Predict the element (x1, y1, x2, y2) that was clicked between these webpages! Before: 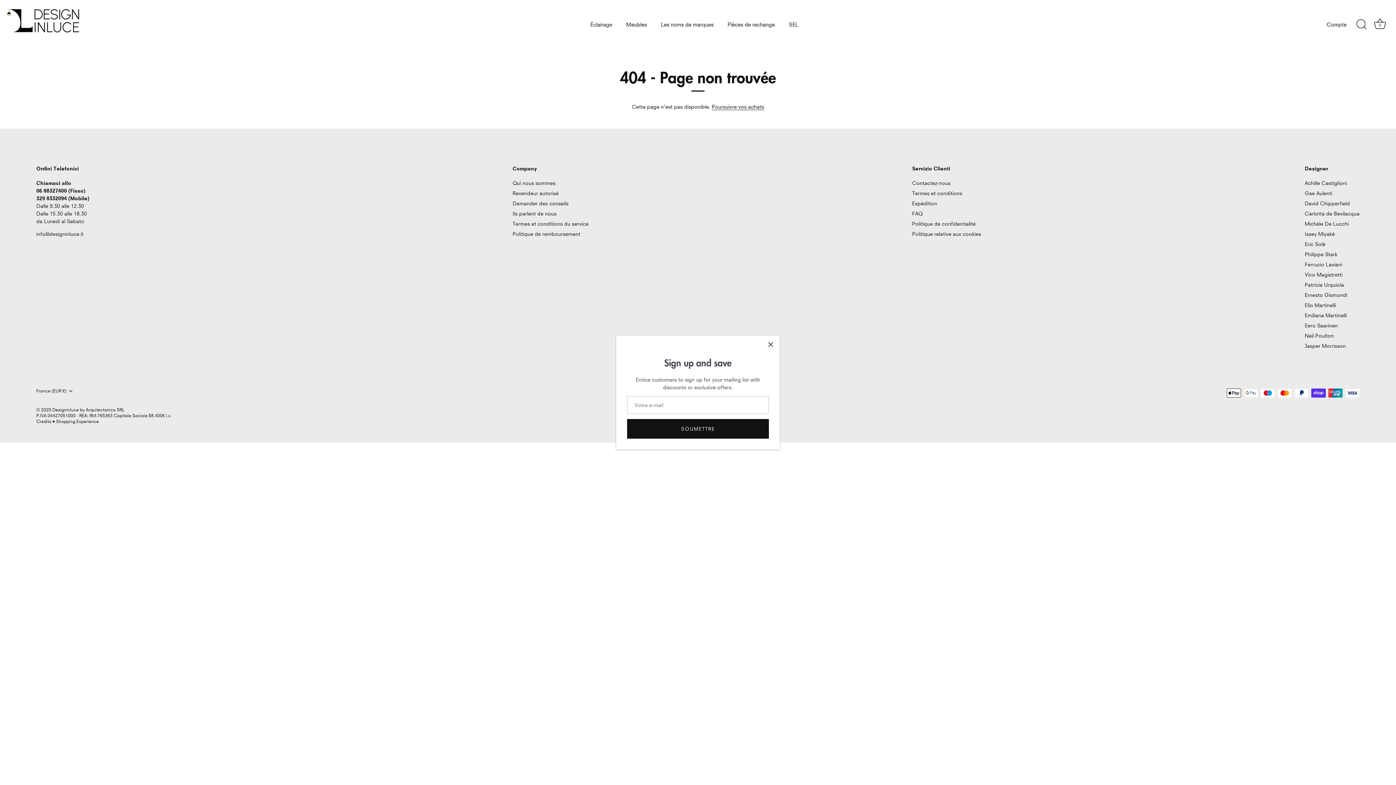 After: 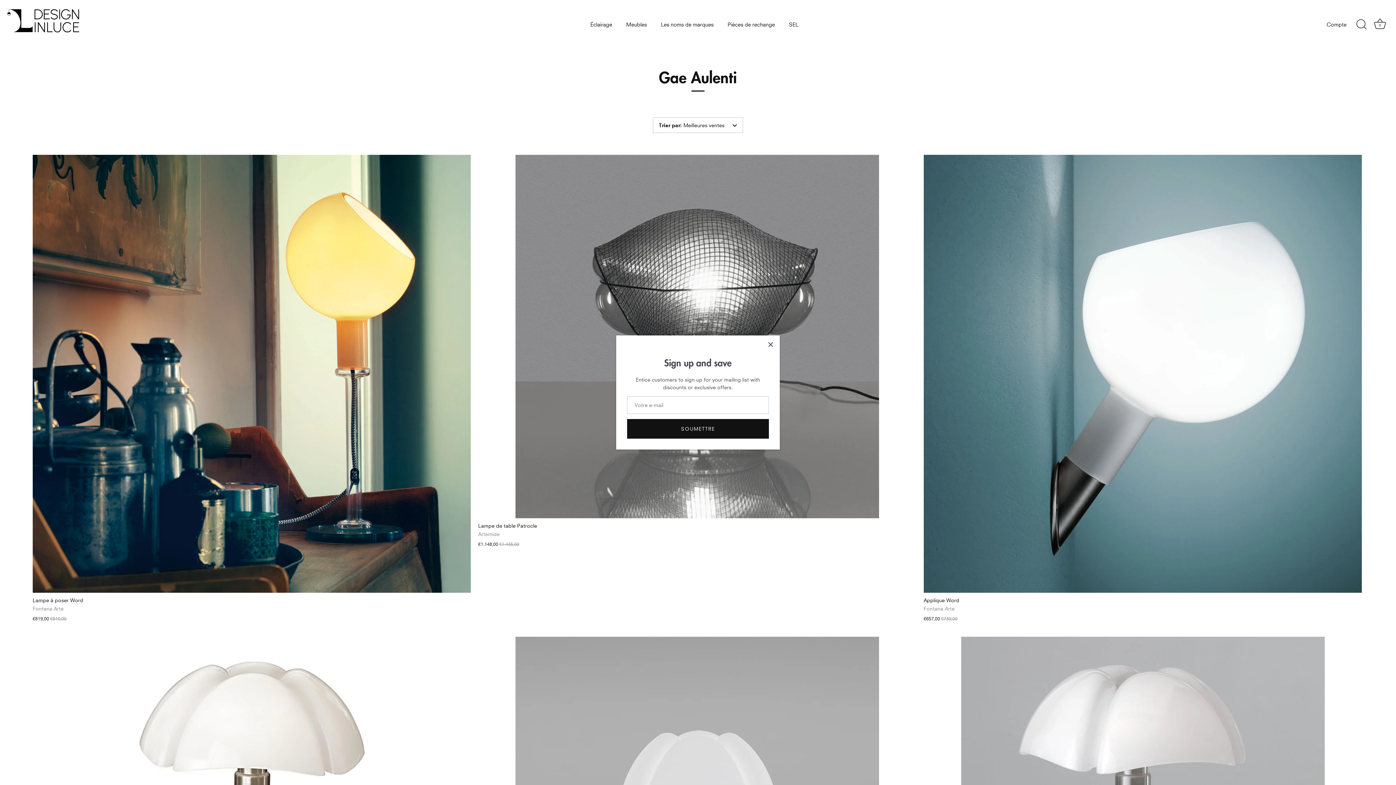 Action: bbox: (1305, 190, 1332, 196) label: Gae Aulenti